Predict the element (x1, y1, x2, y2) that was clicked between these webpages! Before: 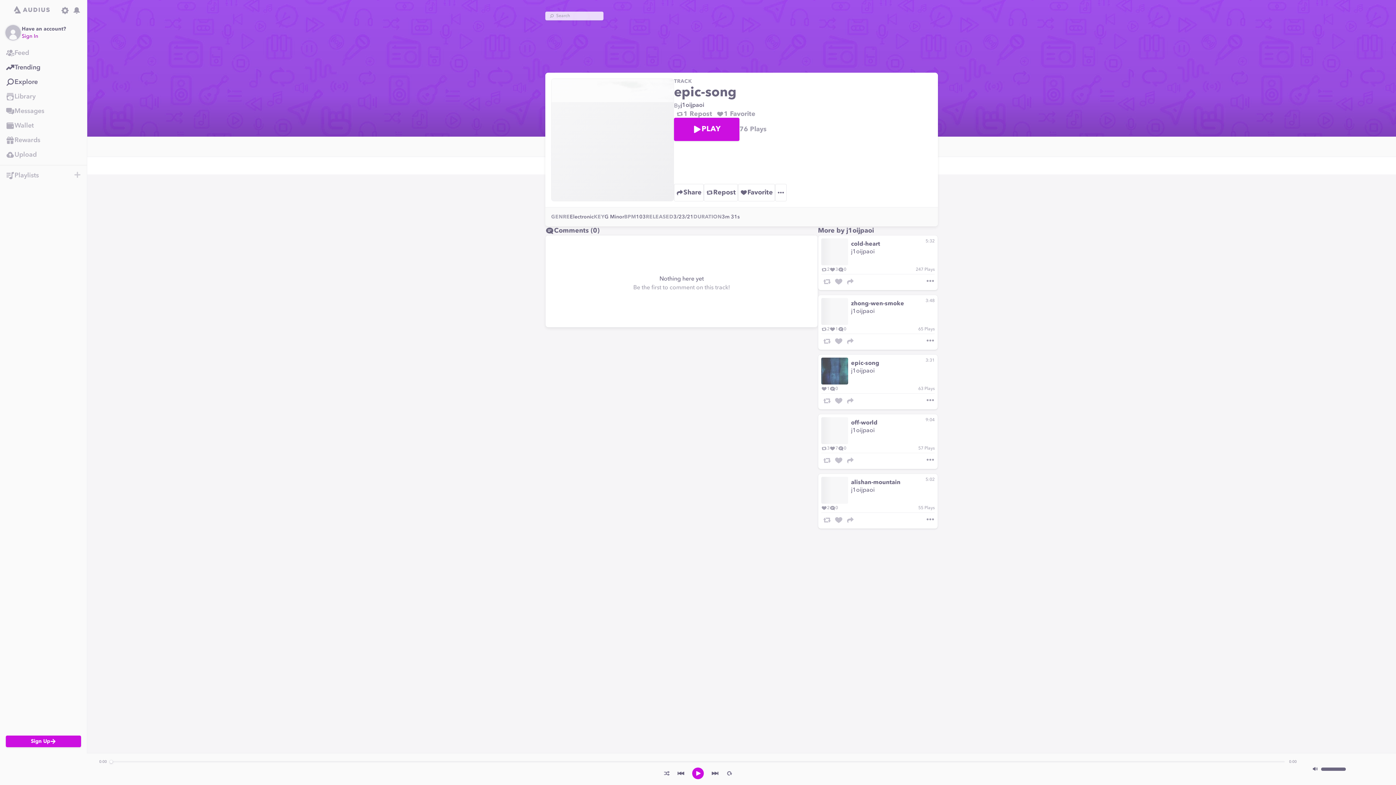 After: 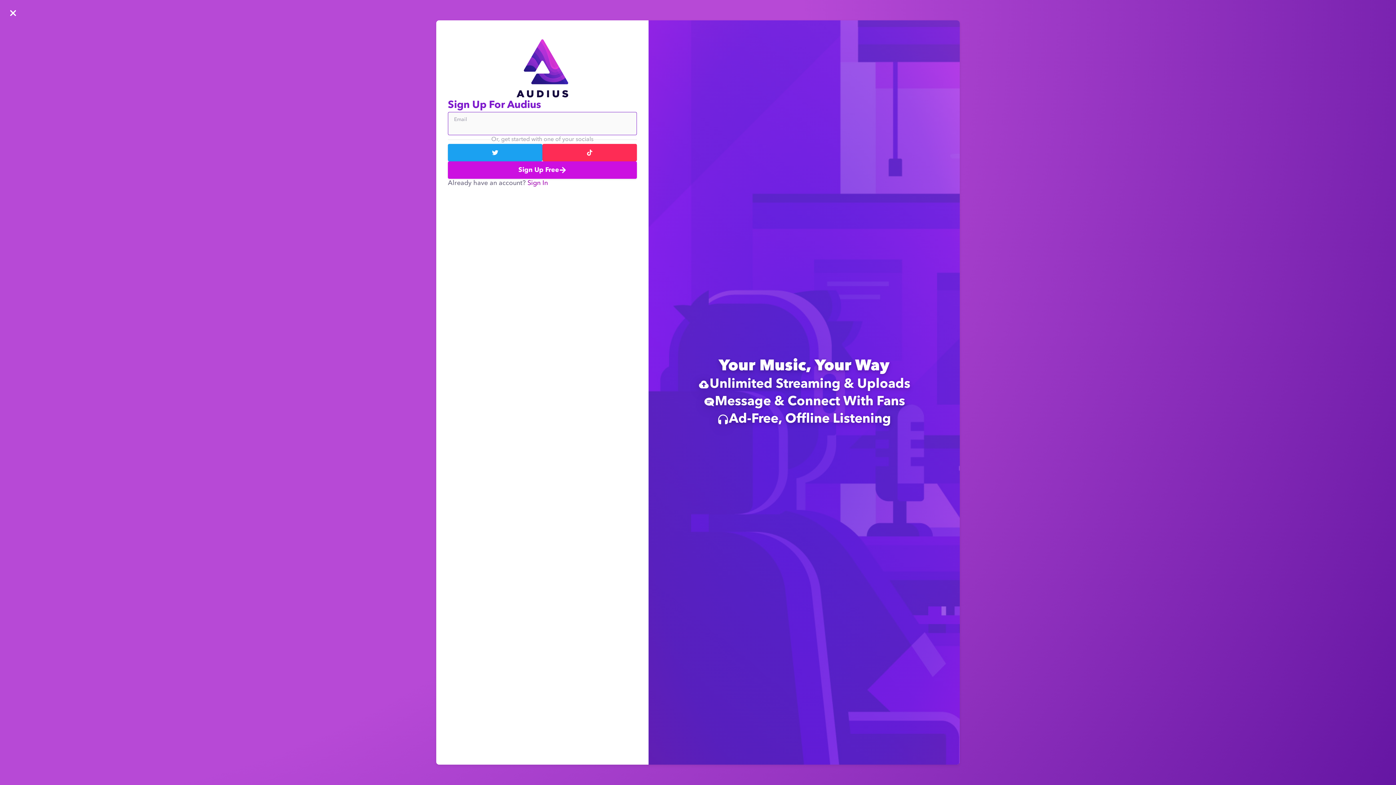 Action: bbox: (59, 4, 70, 16) label: Go to Settings